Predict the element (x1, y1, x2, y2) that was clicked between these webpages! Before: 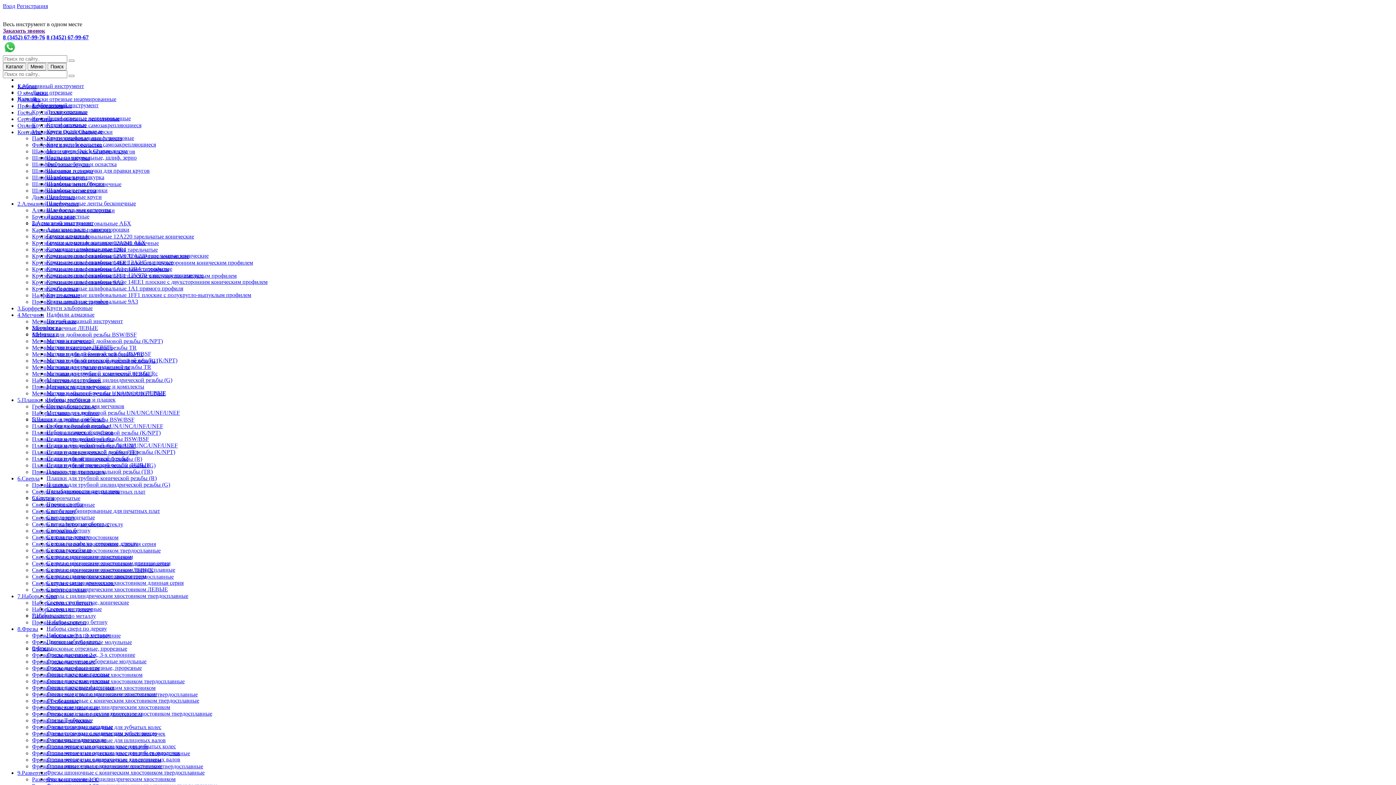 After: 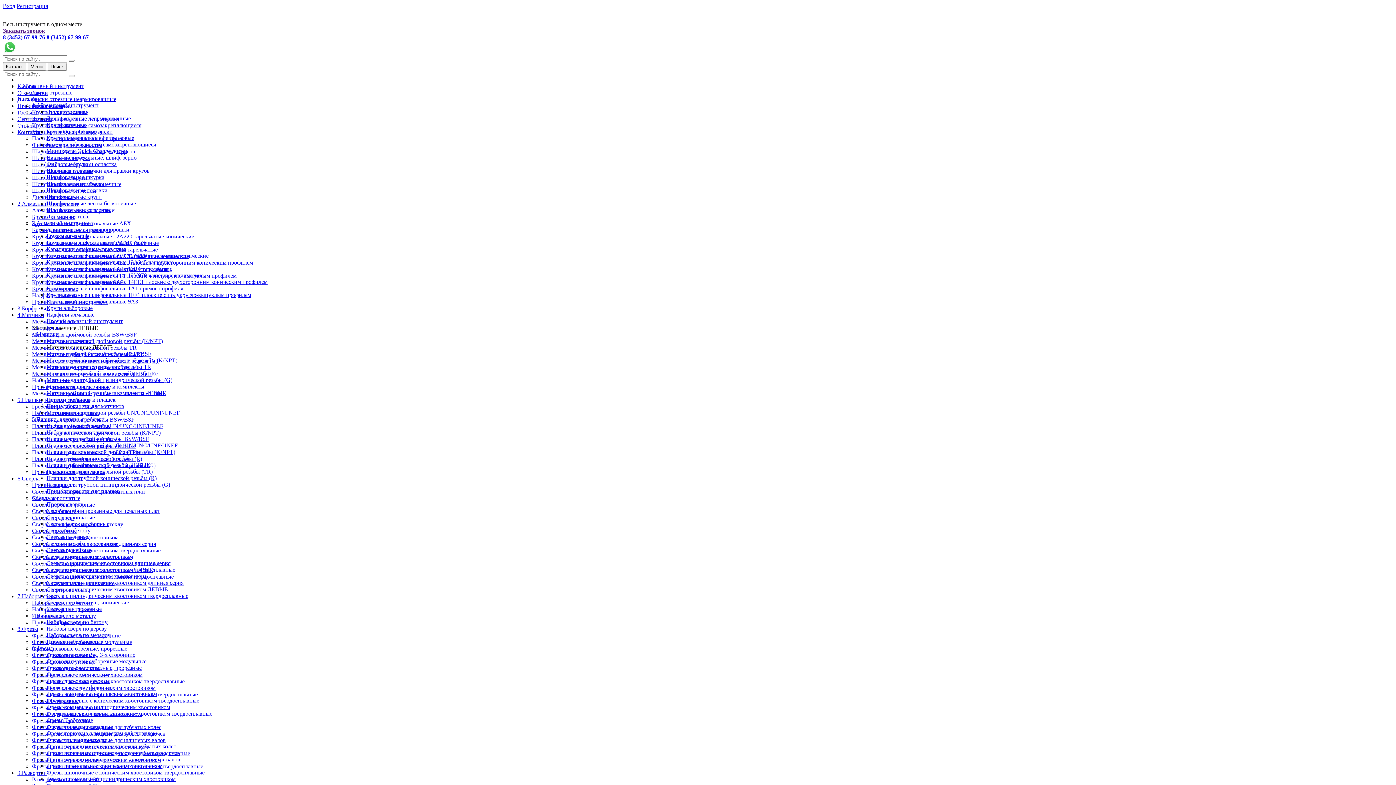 Action: label: Метчики гаечные ЛЕВЫЕ bbox: (32, 325, 98, 331)